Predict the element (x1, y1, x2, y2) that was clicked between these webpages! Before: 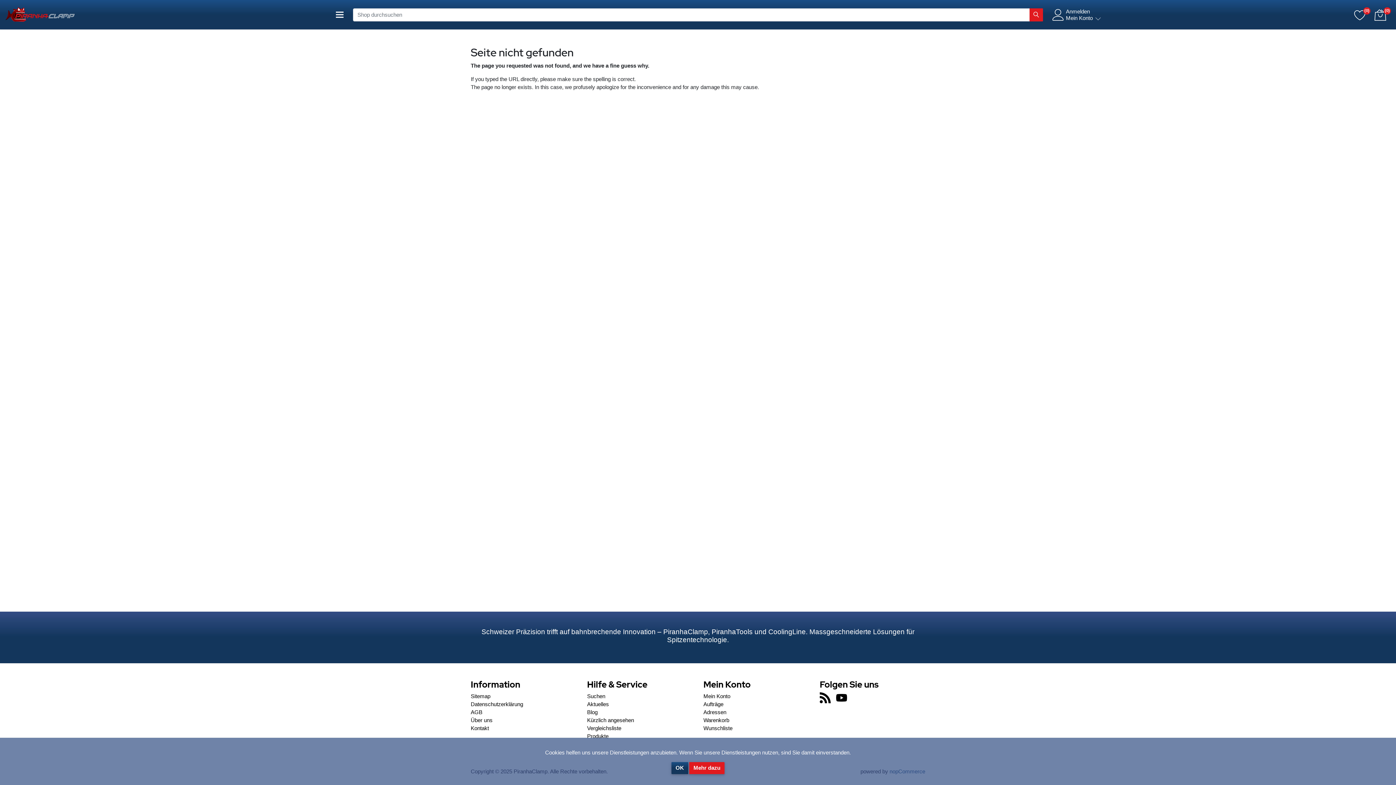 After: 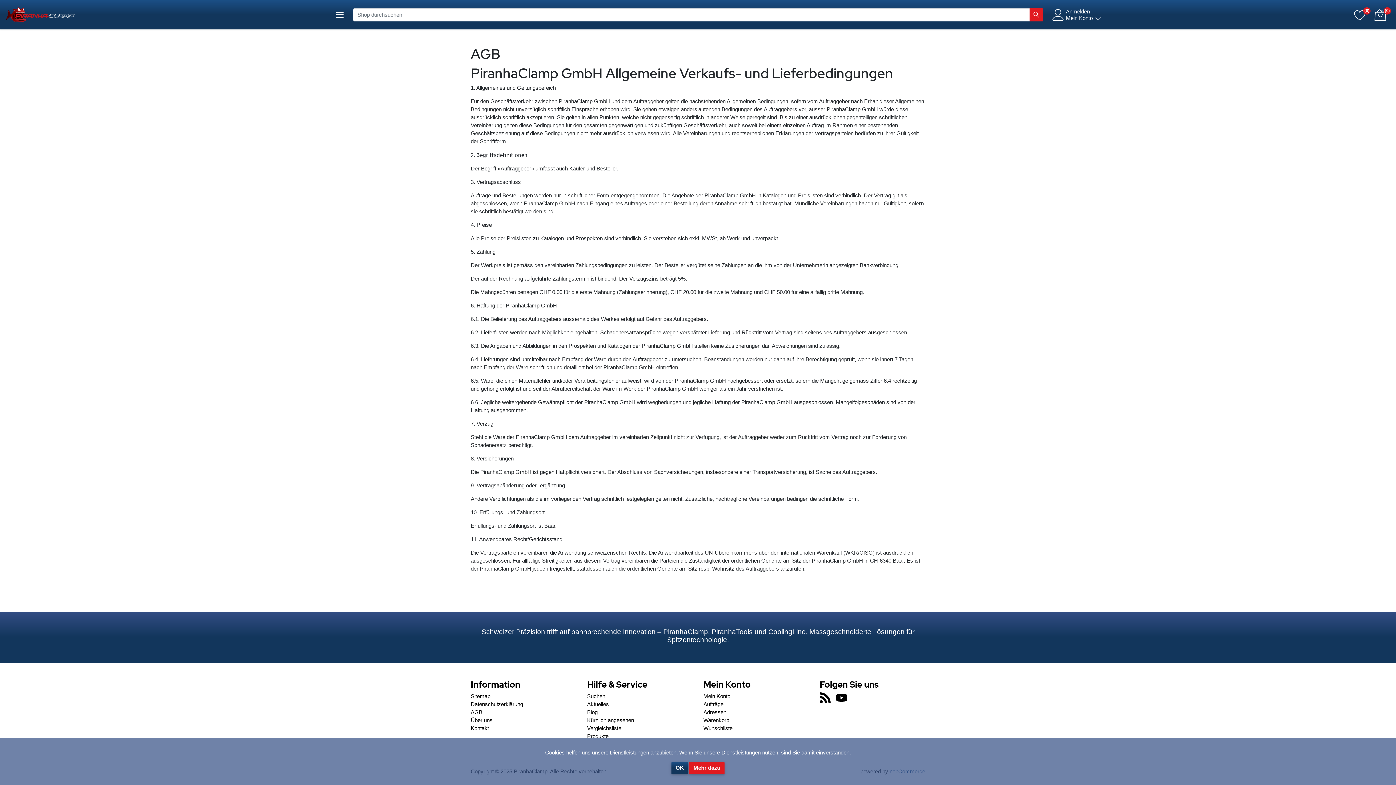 Action: label: AGB bbox: (470, 709, 482, 715)